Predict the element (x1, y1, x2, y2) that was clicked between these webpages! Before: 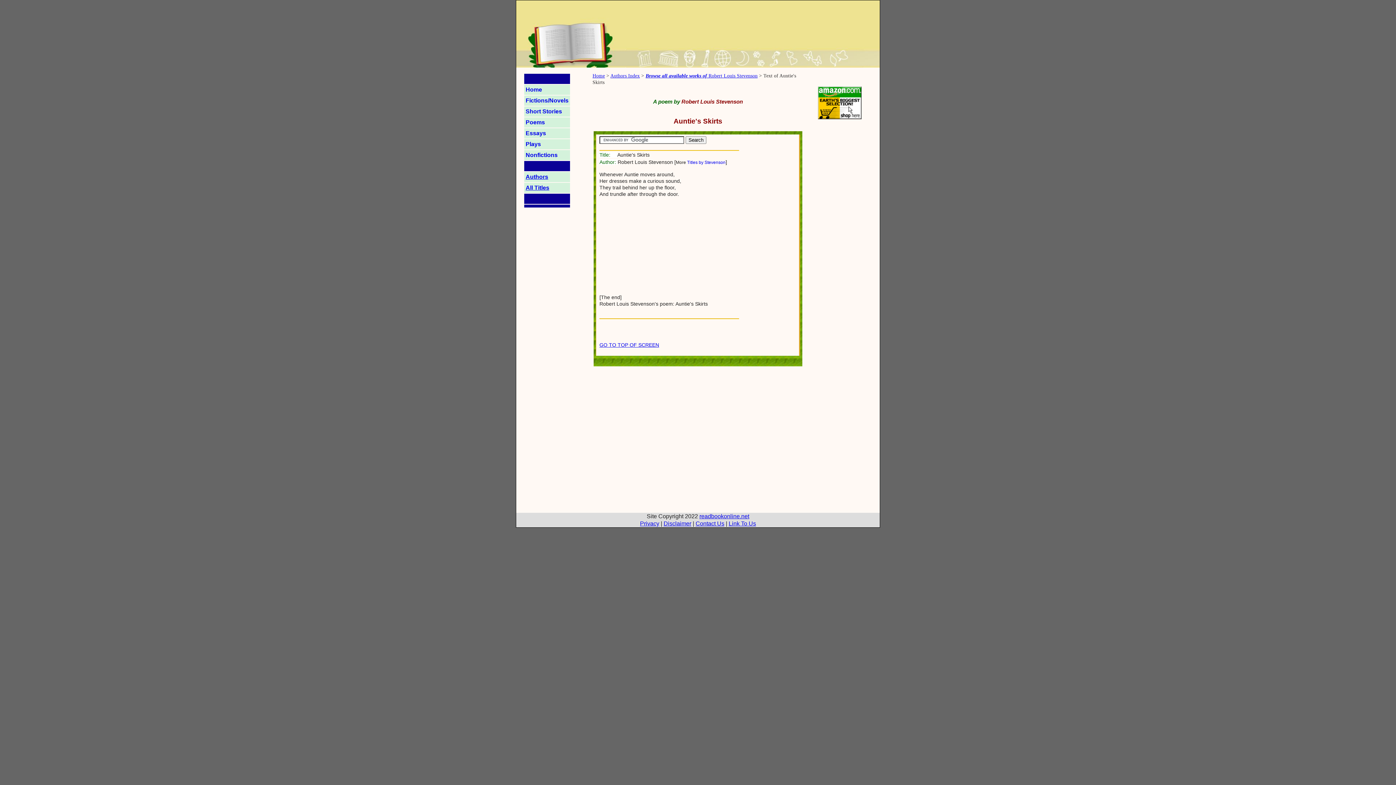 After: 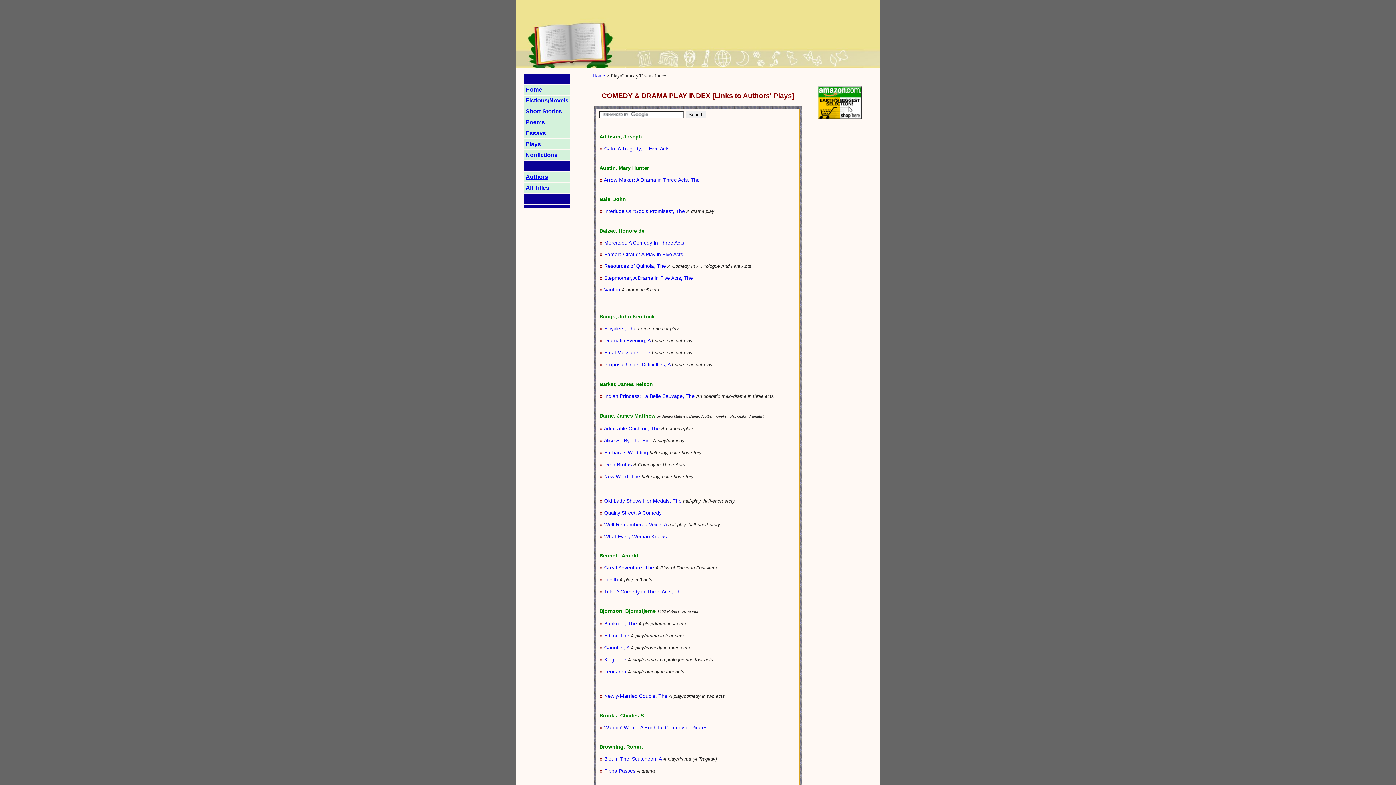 Action: bbox: (525, 141, 541, 147) label: Plays